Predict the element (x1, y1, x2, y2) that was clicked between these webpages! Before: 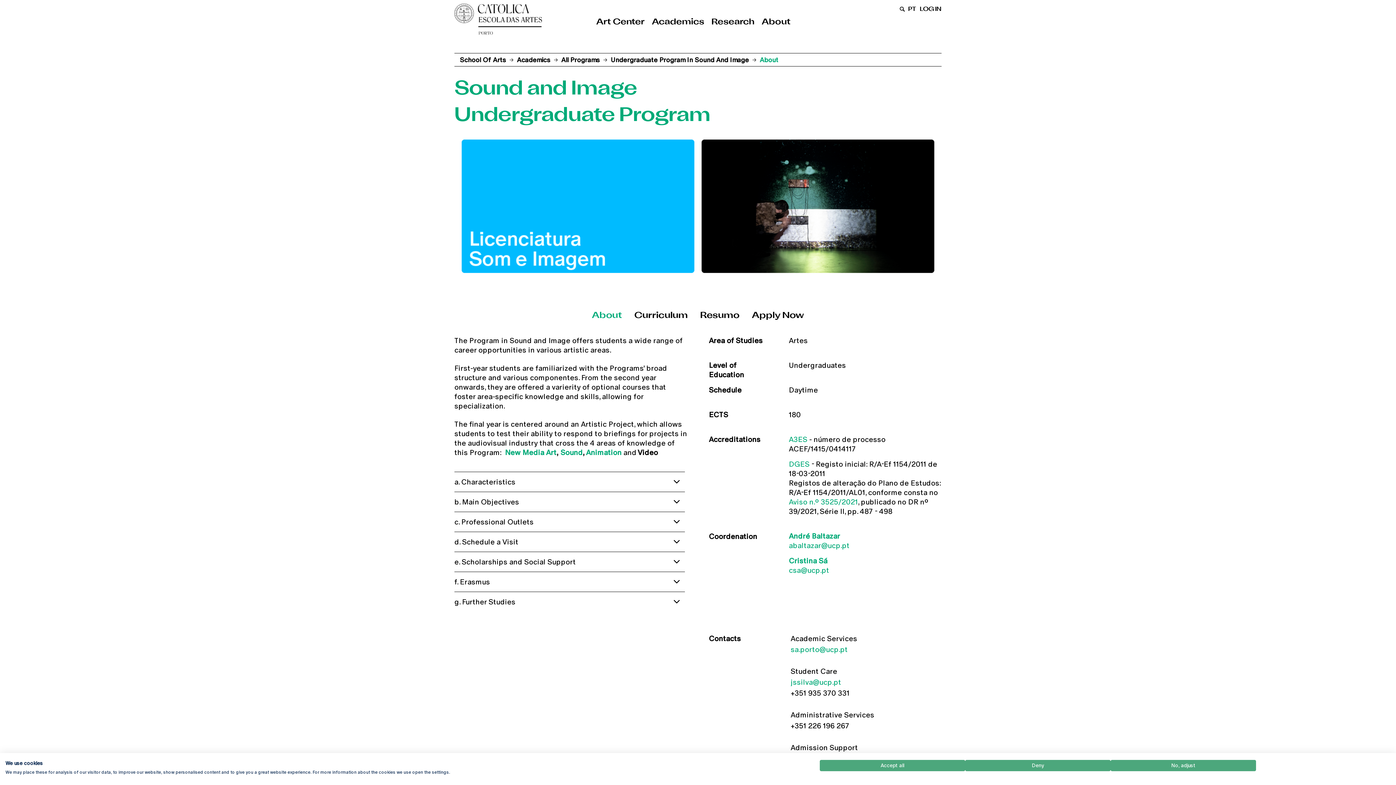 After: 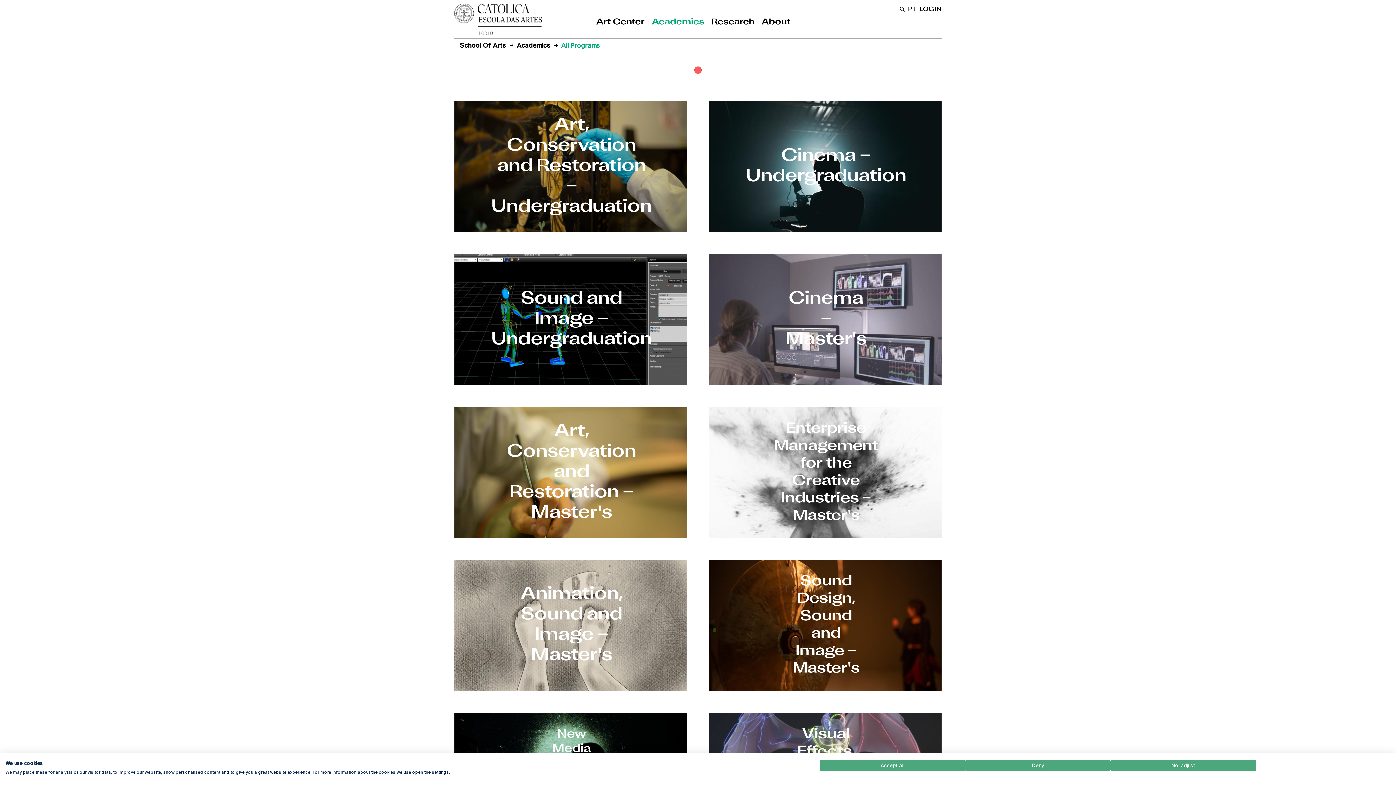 Action: bbox: (561, 56, 607, 63) label: All Programs